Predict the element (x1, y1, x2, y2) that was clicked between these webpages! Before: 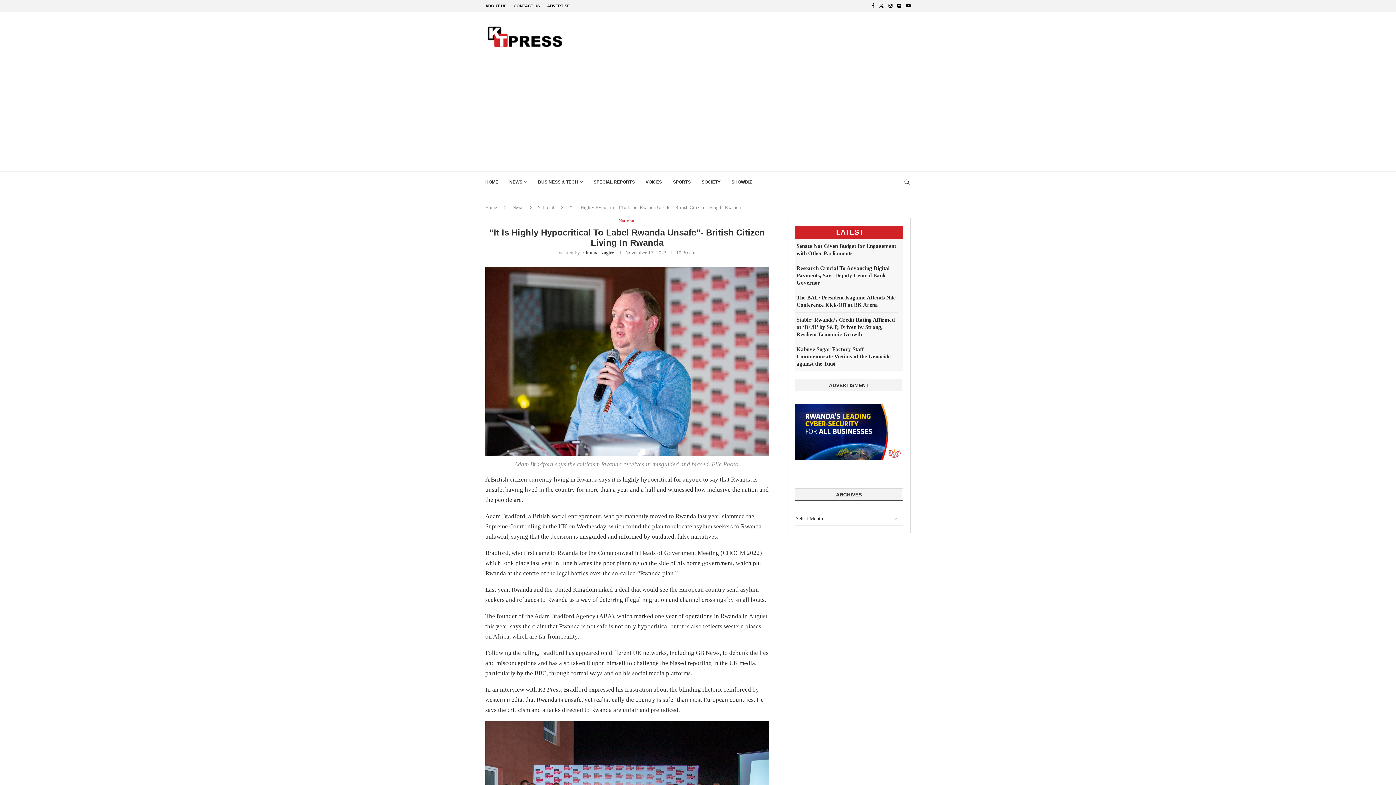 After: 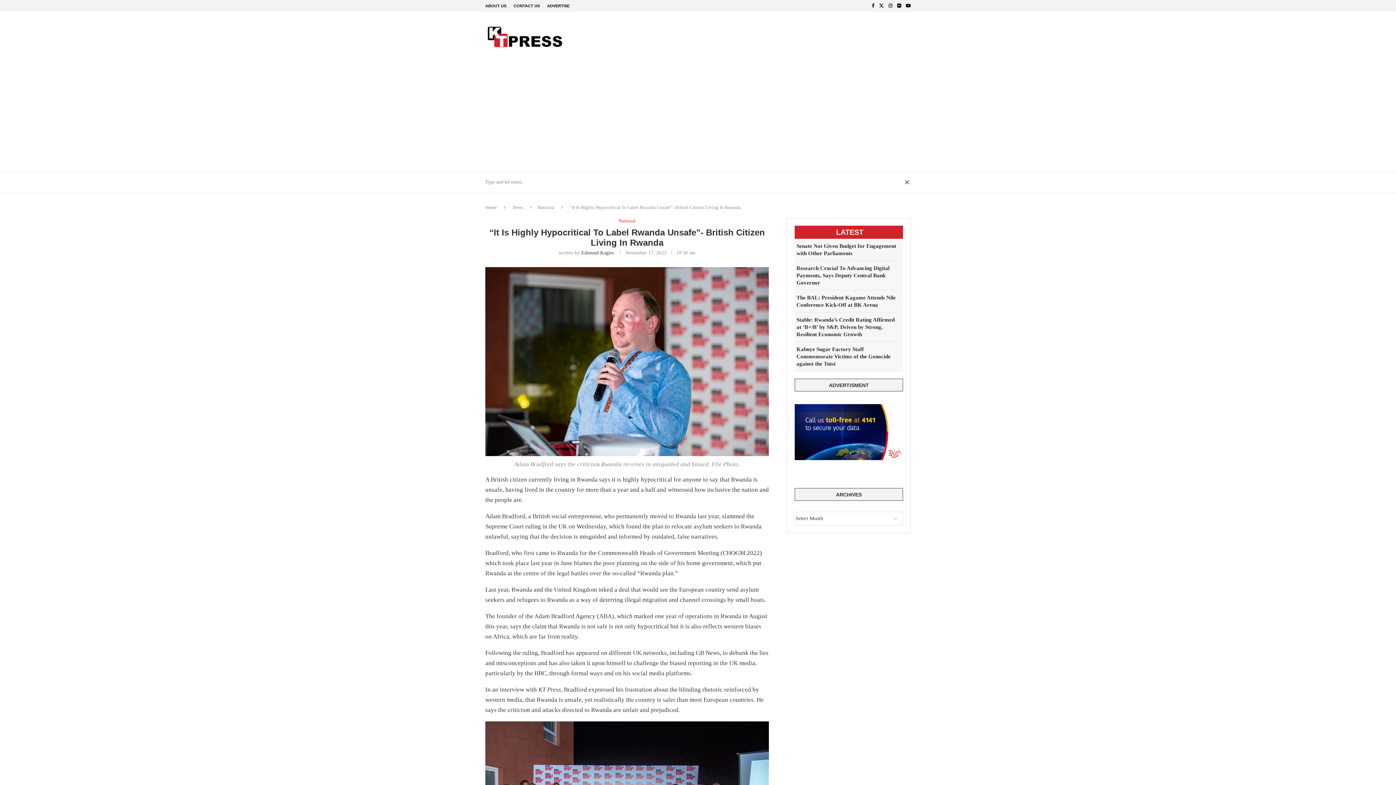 Action: label: Search bbox: (903, 171, 910, 192)